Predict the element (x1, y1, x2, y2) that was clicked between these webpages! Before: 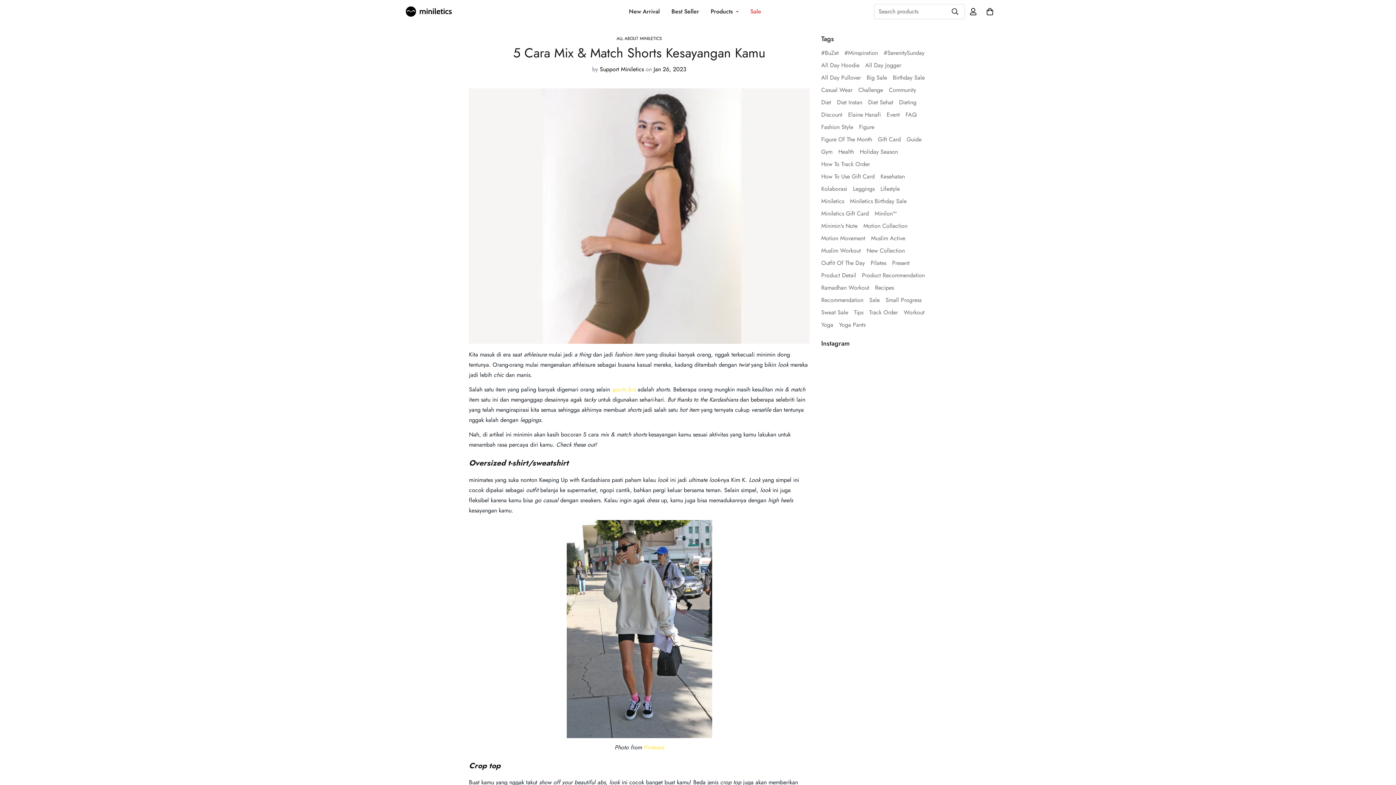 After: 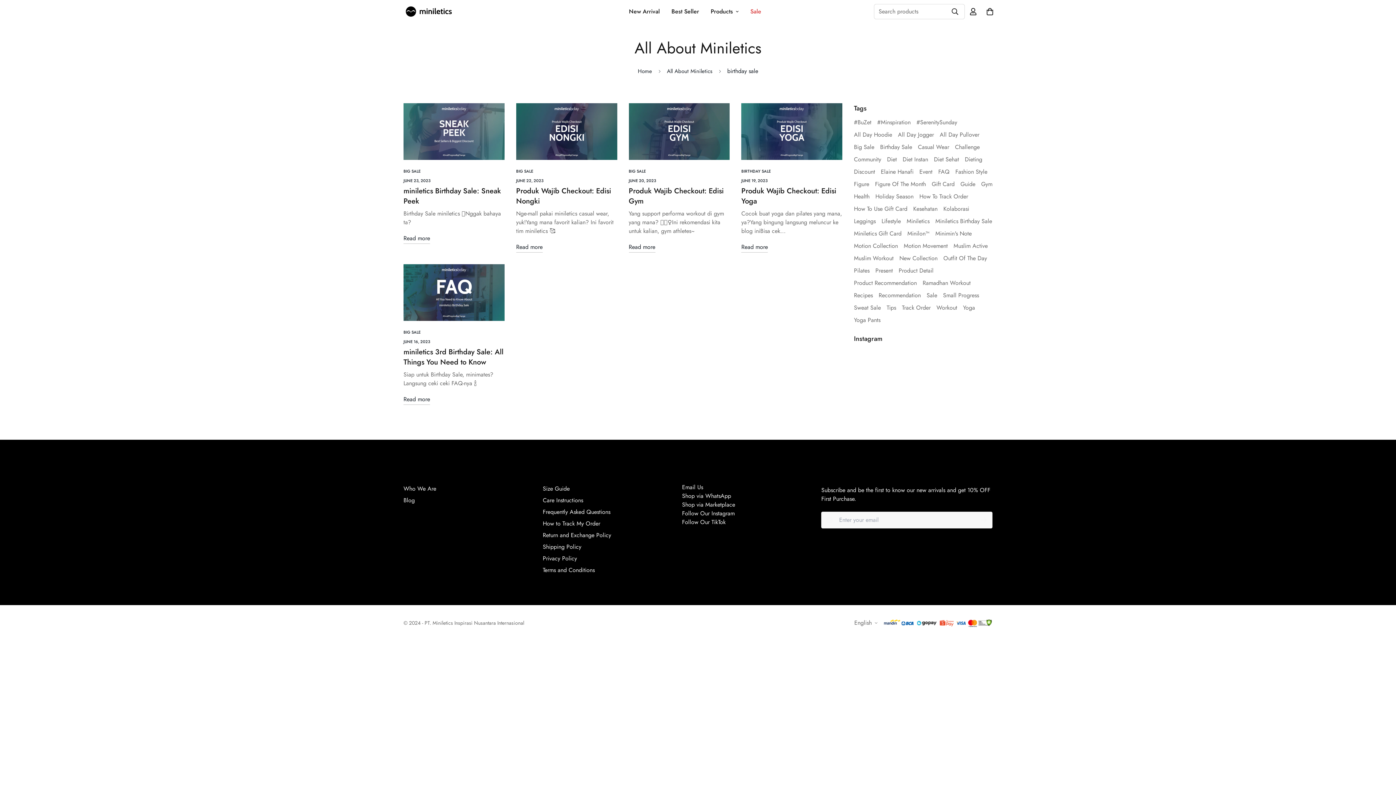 Action: label: Birthday Sale bbox: (893, 73, 925, 81)